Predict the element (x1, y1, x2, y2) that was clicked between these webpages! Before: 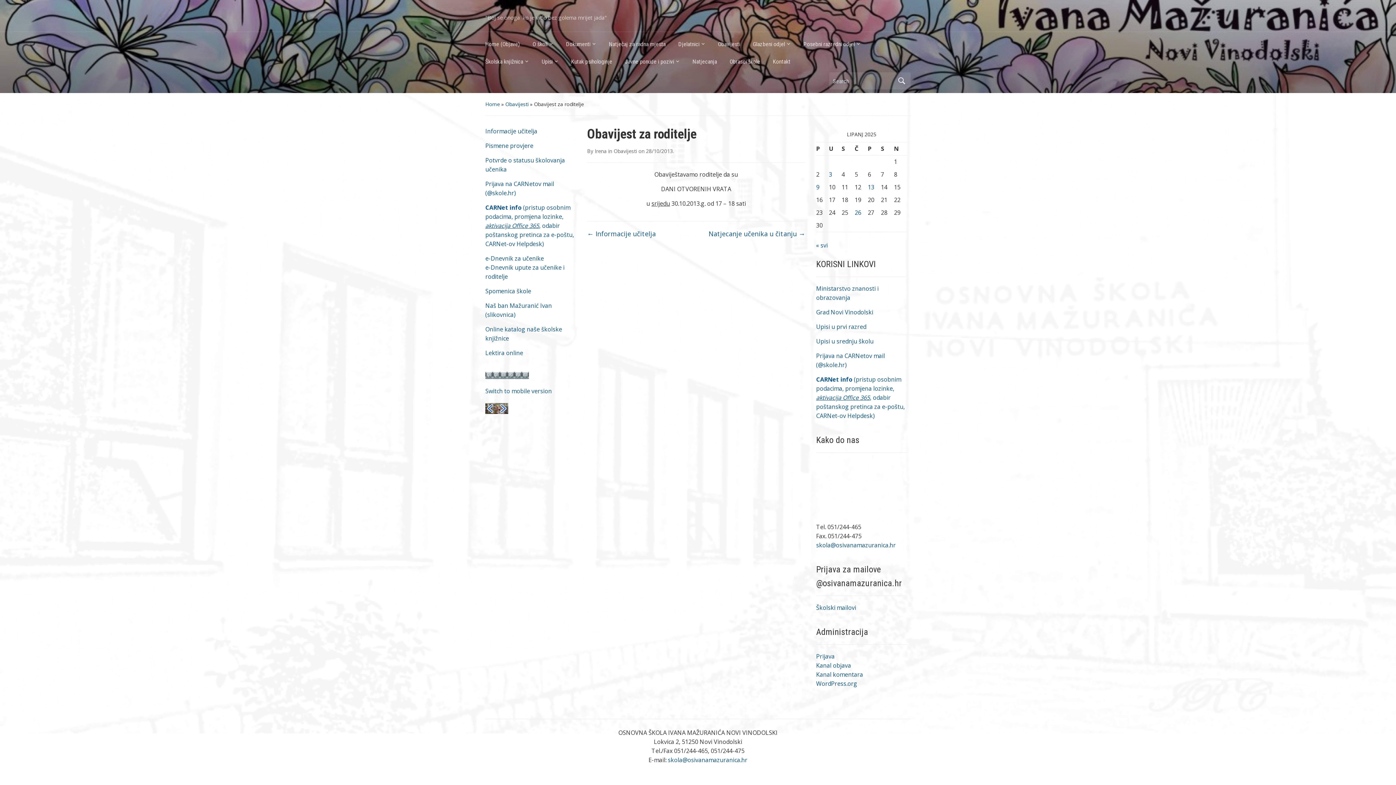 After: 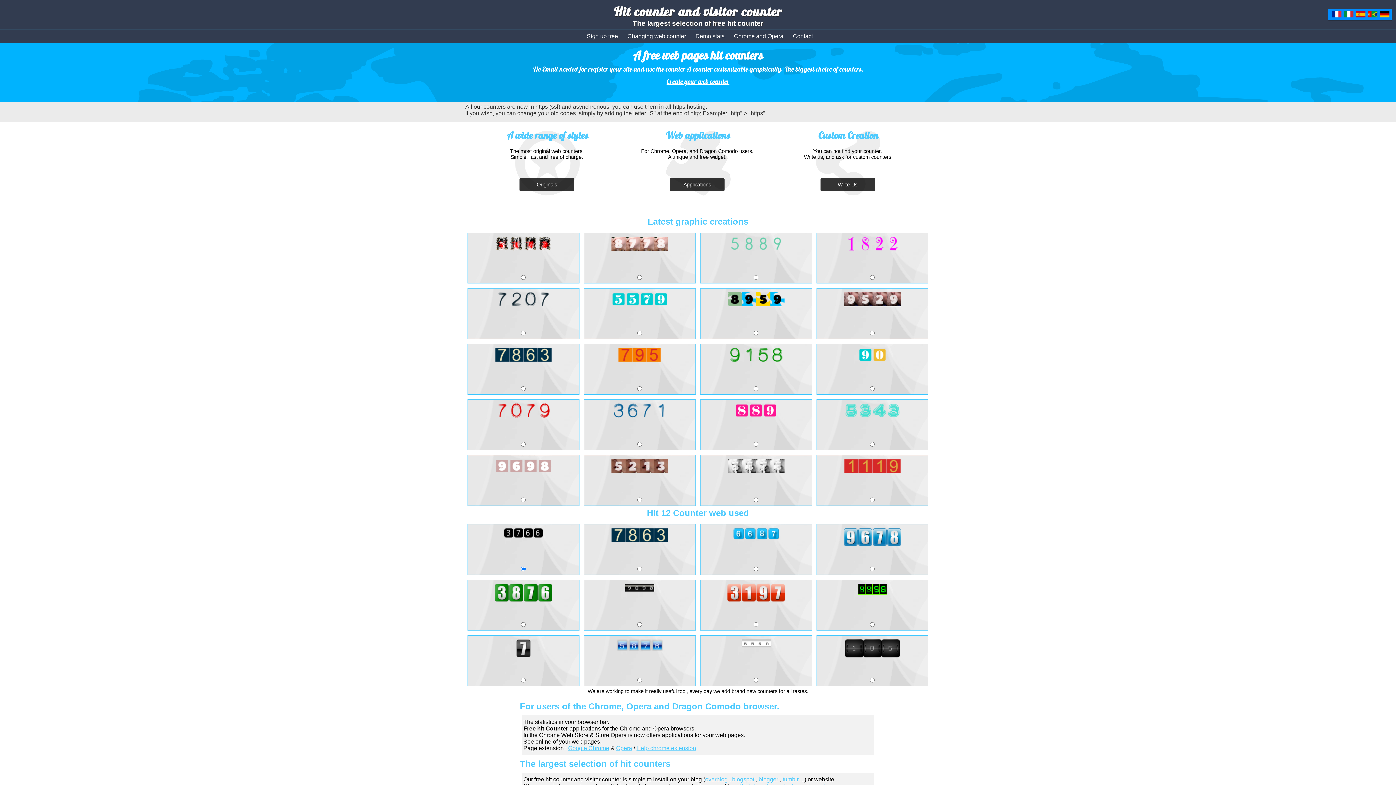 Action: bbox: (485, 370, 529, 378)